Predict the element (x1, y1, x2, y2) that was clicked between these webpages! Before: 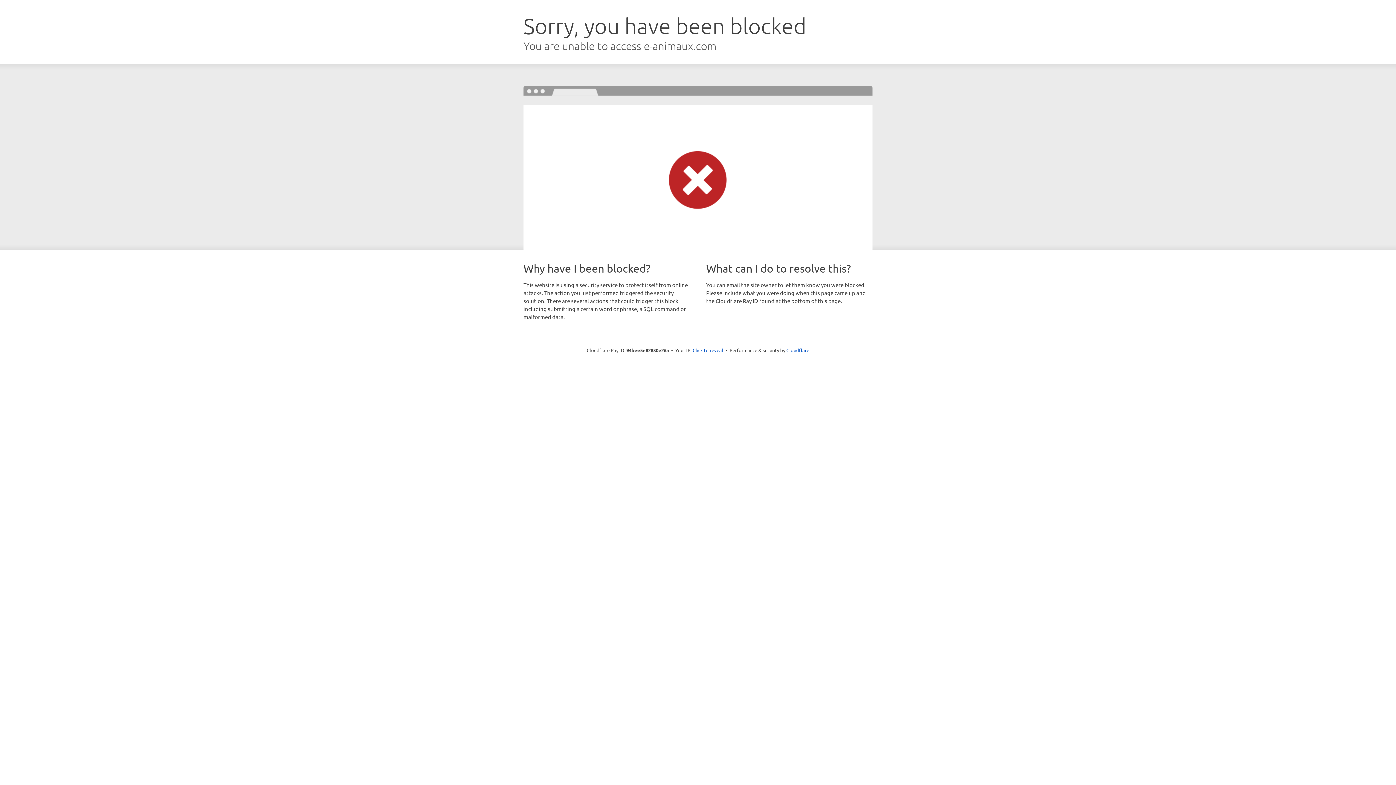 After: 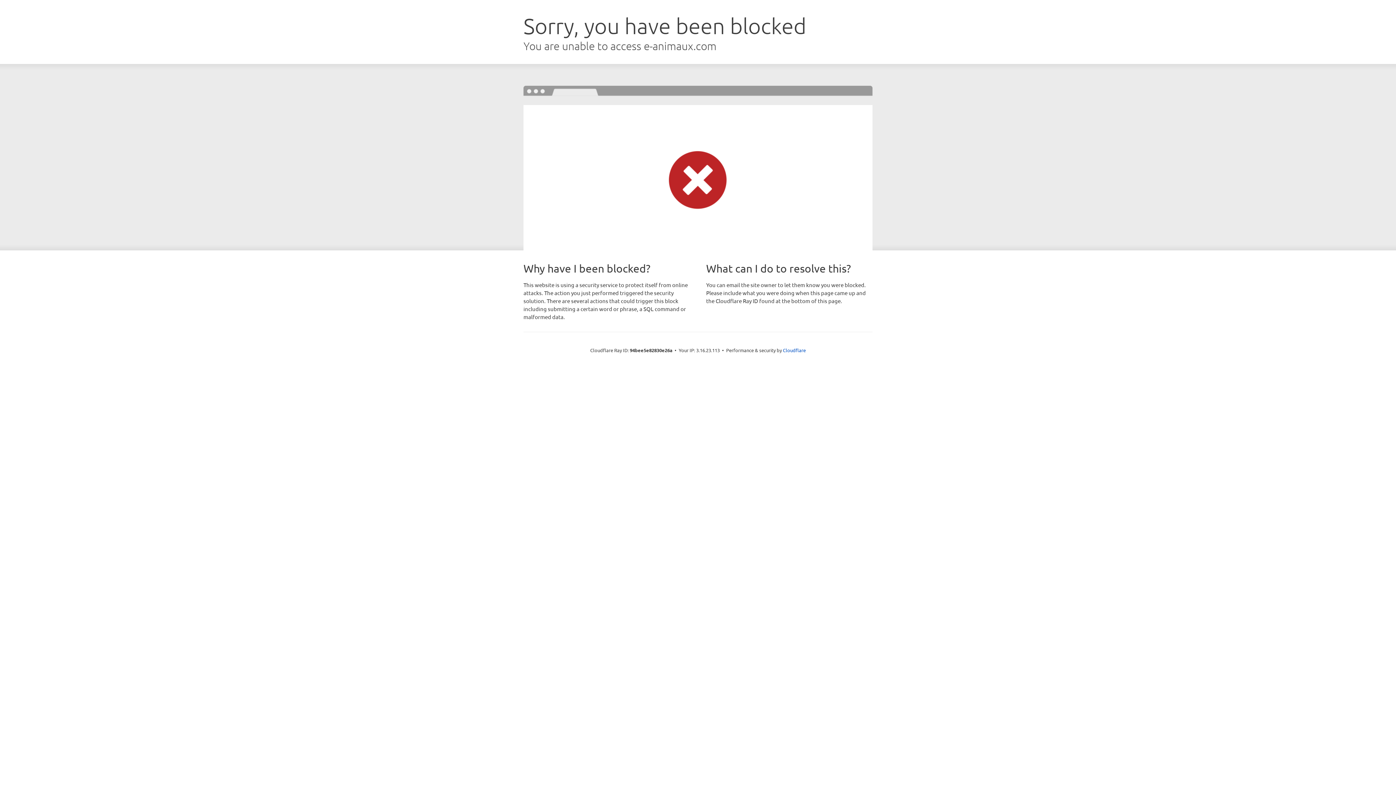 Action: label: Click to reveal bbox: (692, 346, 723, 353)